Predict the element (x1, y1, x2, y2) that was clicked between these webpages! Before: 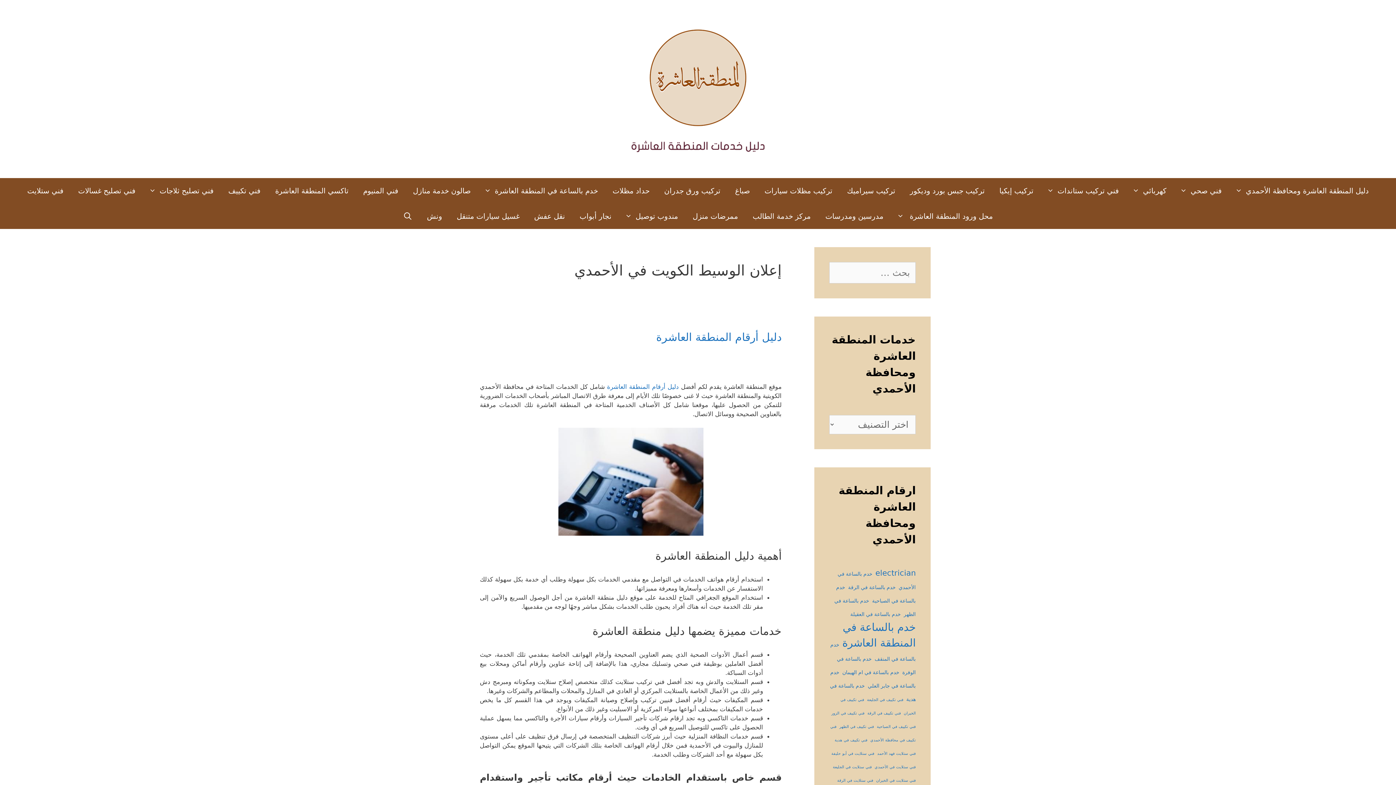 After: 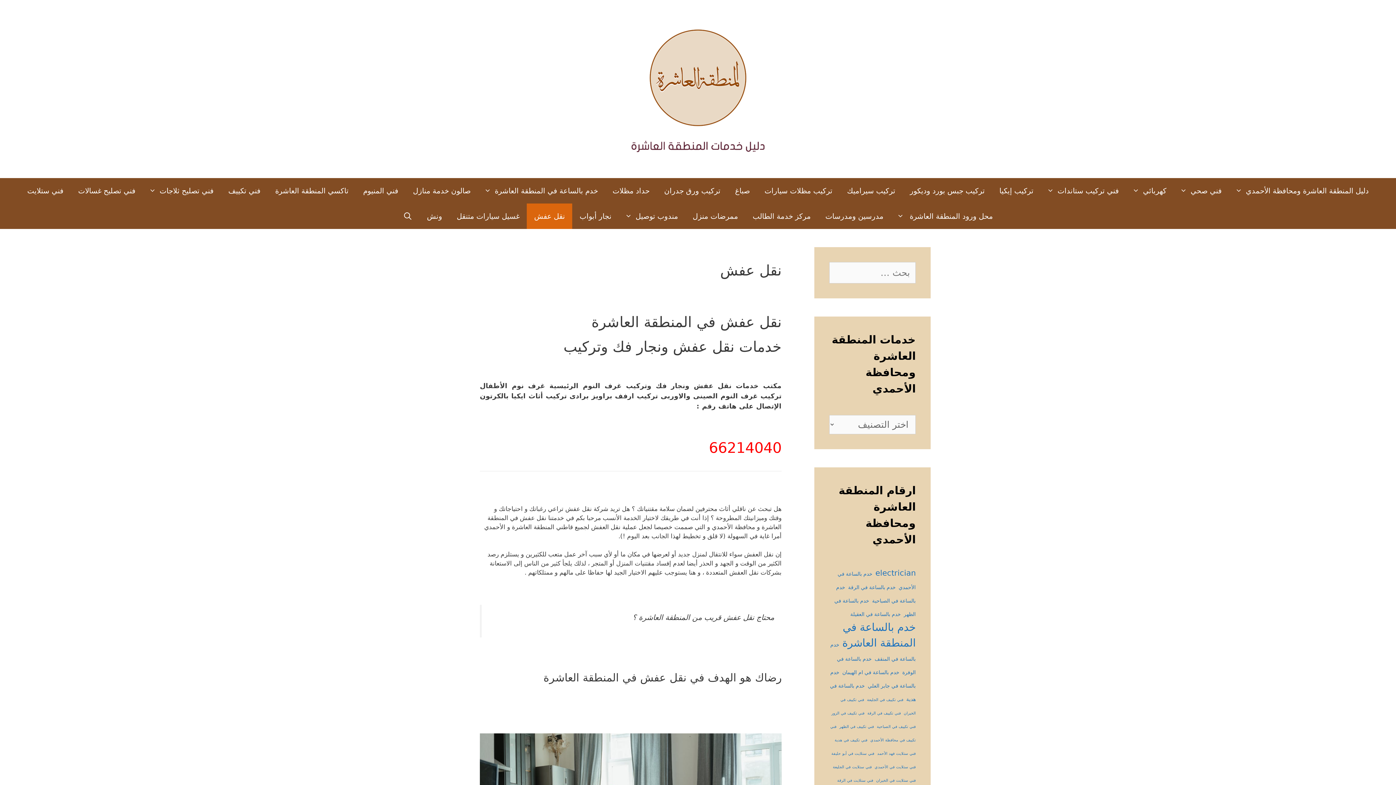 Action: bbox: (527, 203, 572, 229) label: نقل عفش